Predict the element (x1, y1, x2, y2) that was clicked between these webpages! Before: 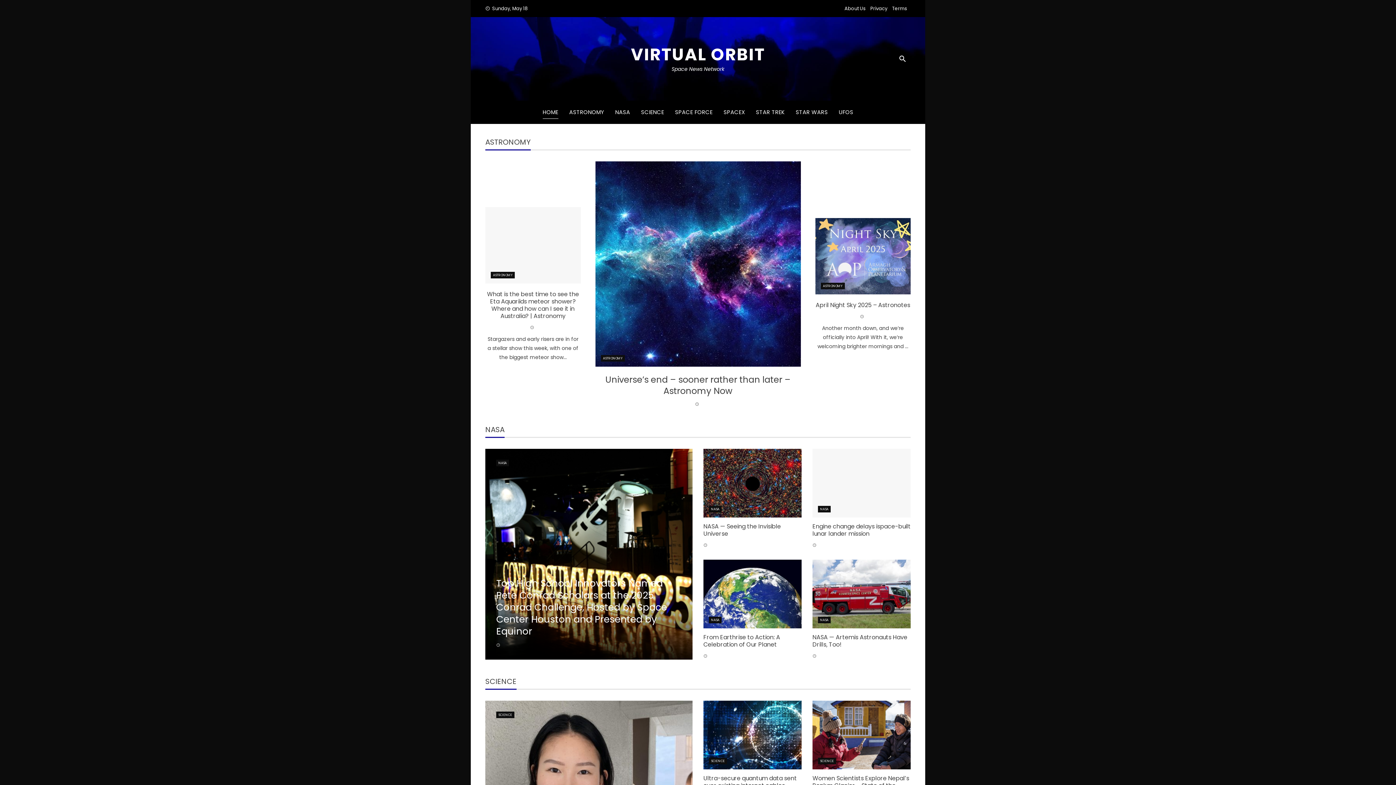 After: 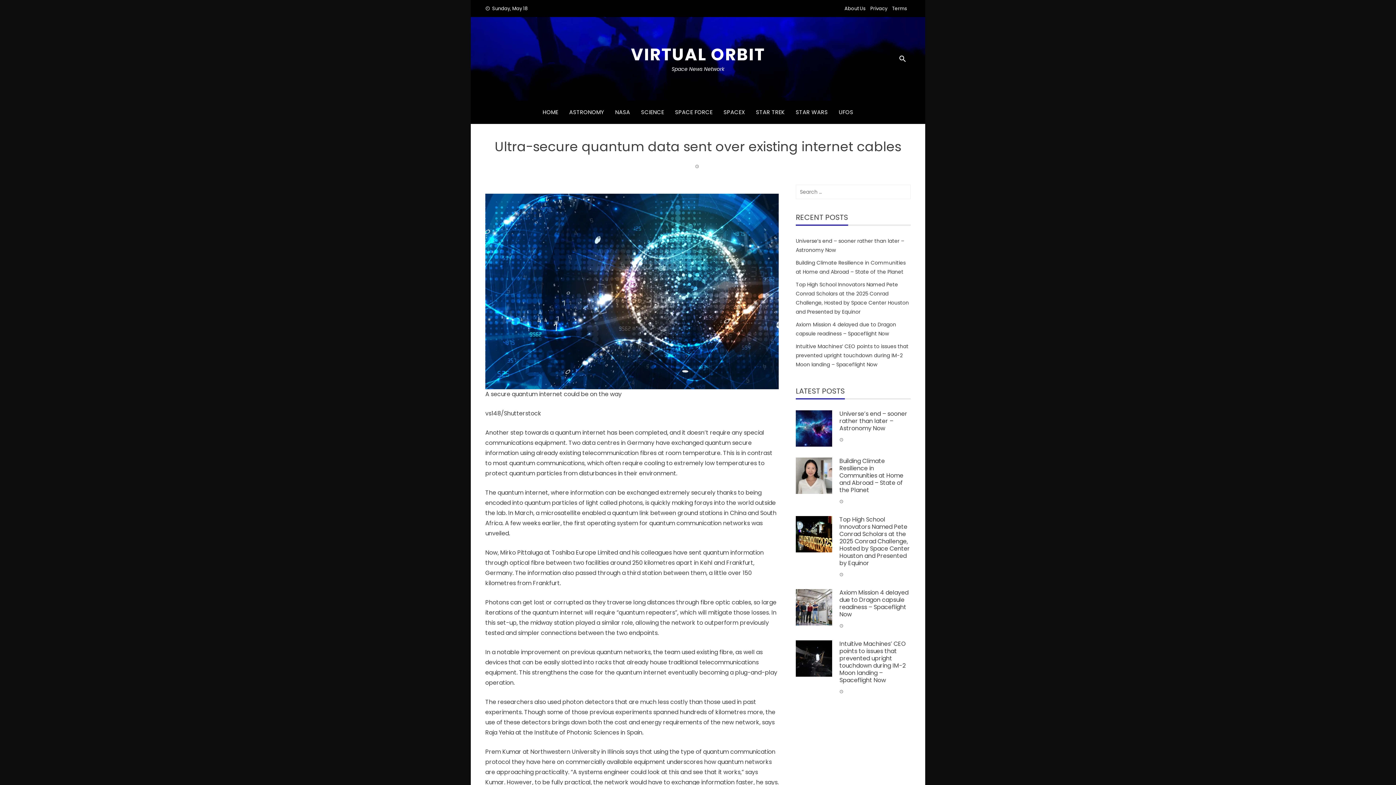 Action: bbox: (703, 774, 797, 790) label: Ultra-secure quantum data sent over existing internet cables